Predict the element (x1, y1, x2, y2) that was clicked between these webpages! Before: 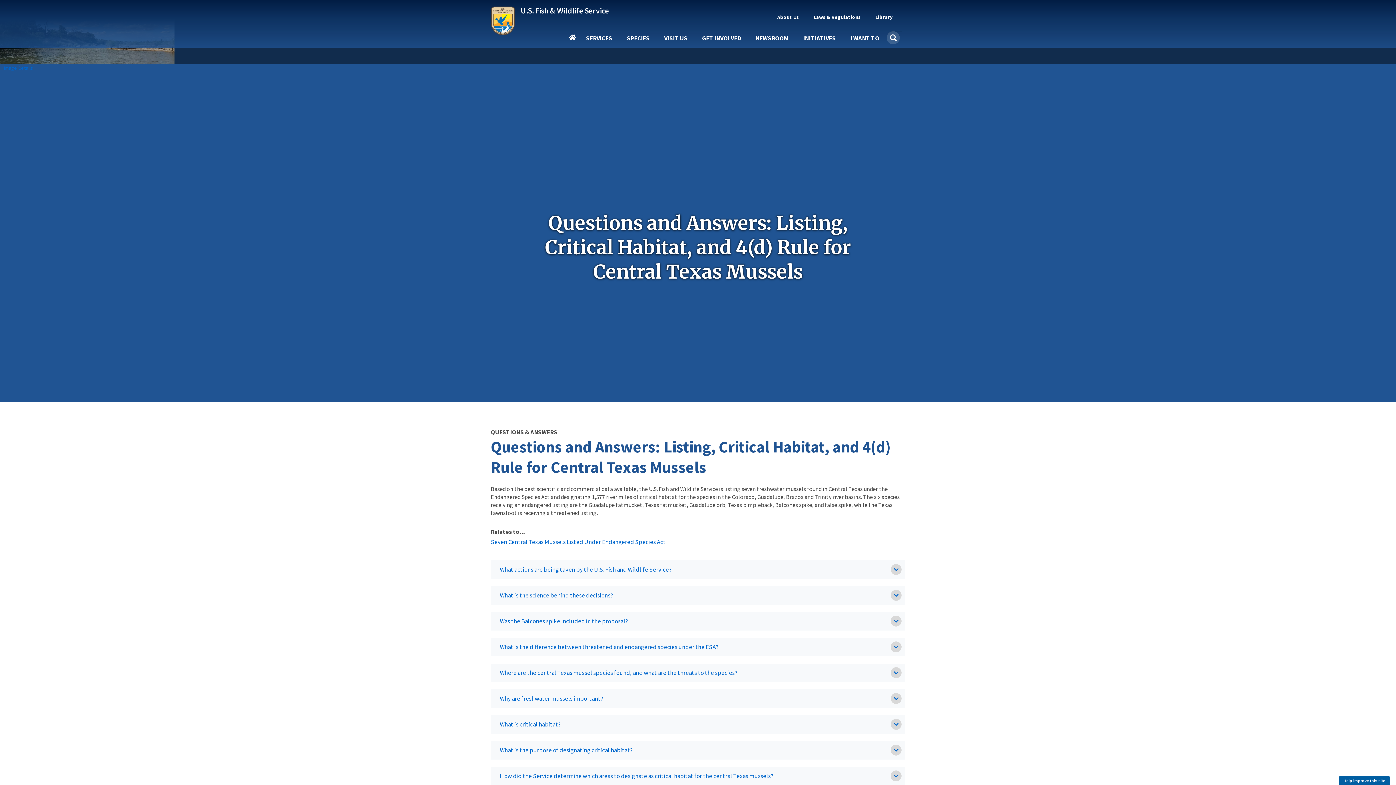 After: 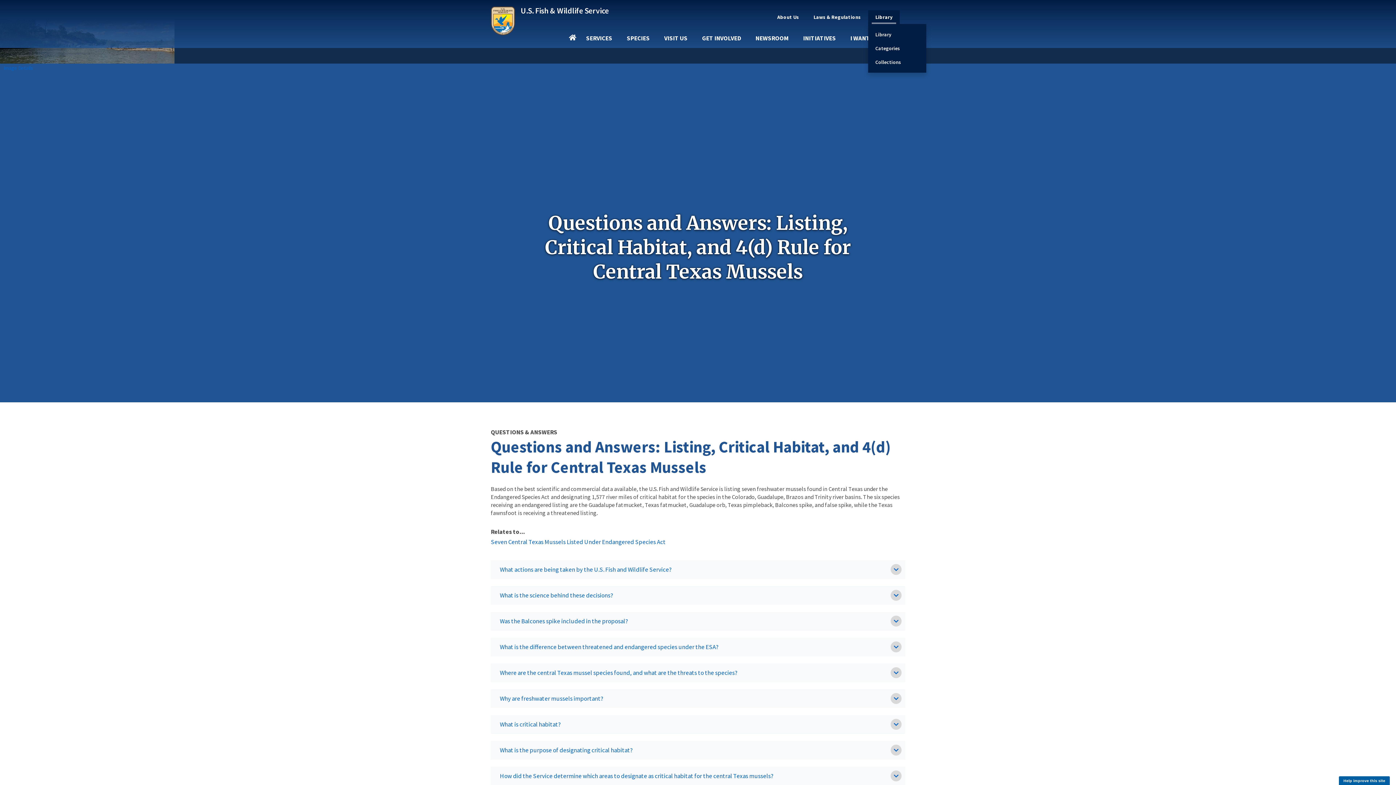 Action: label: Library bbox: (872, 10, 896, 24)